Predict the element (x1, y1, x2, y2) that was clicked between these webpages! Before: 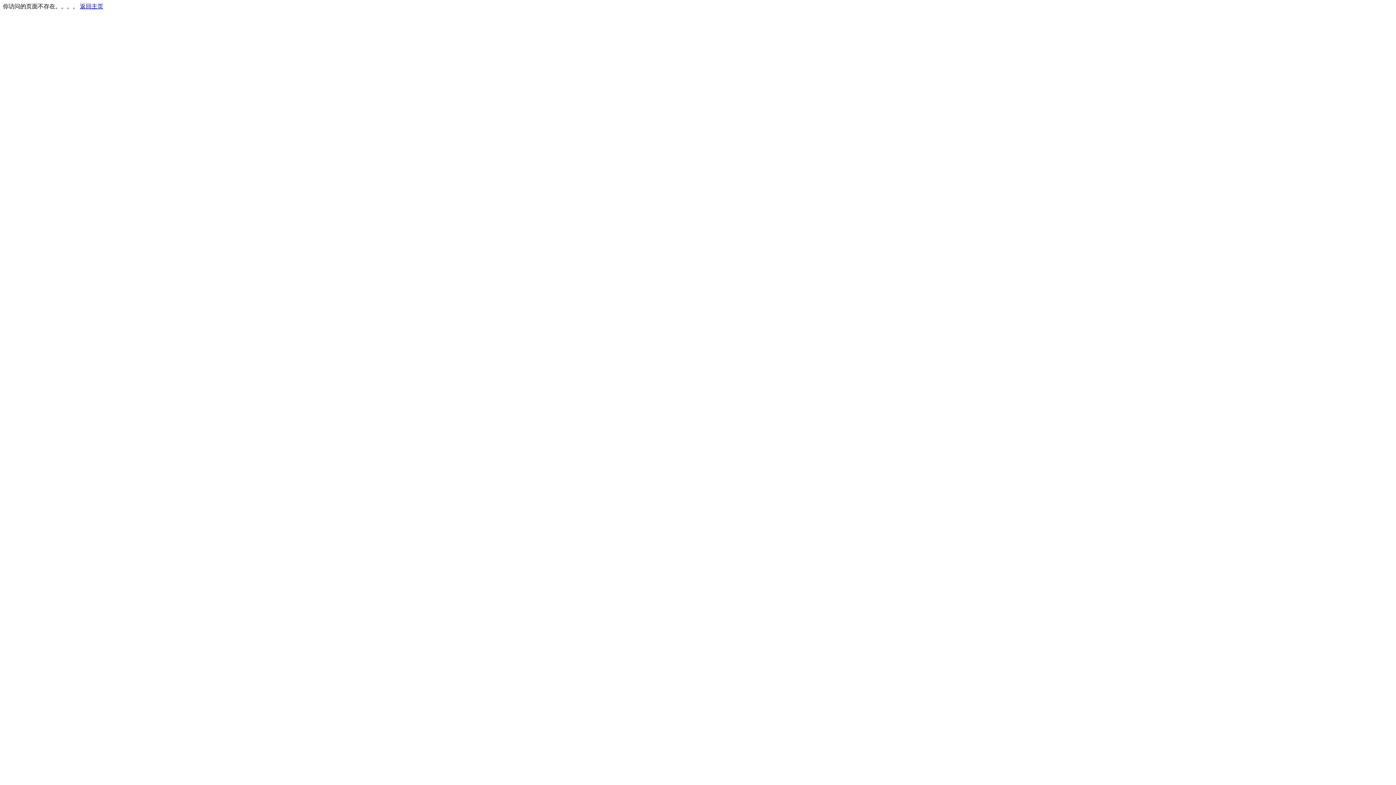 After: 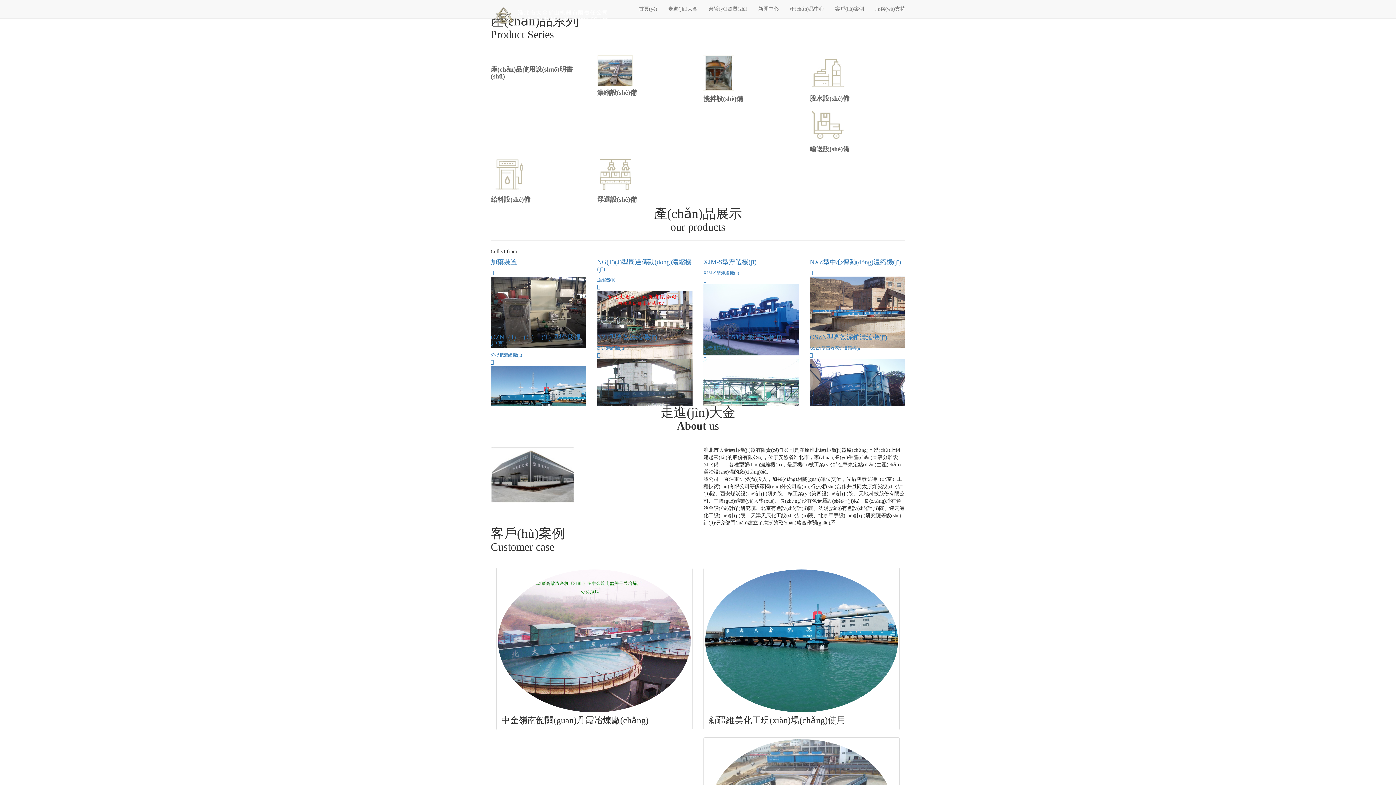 Action: bbox: (80, 3, 103, 9) label: 返回主页